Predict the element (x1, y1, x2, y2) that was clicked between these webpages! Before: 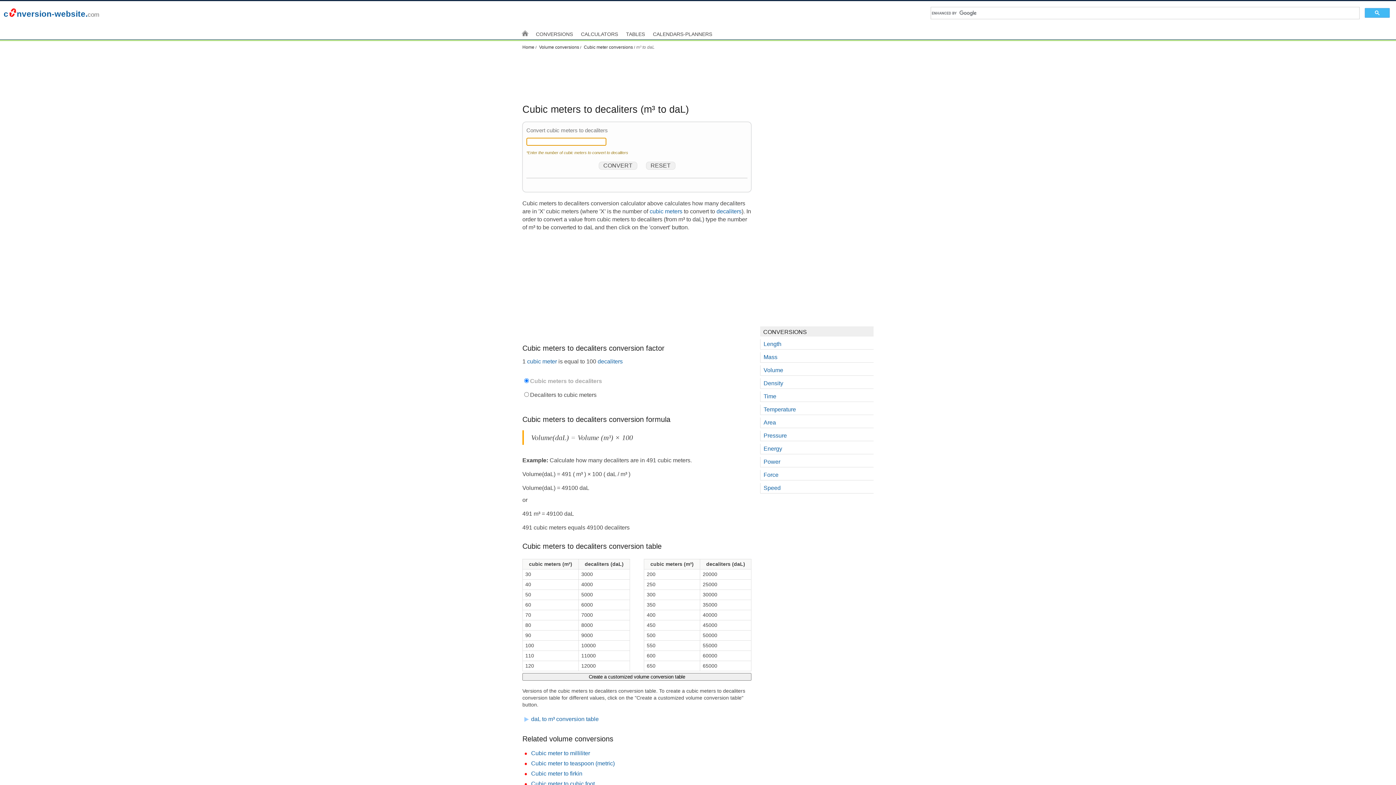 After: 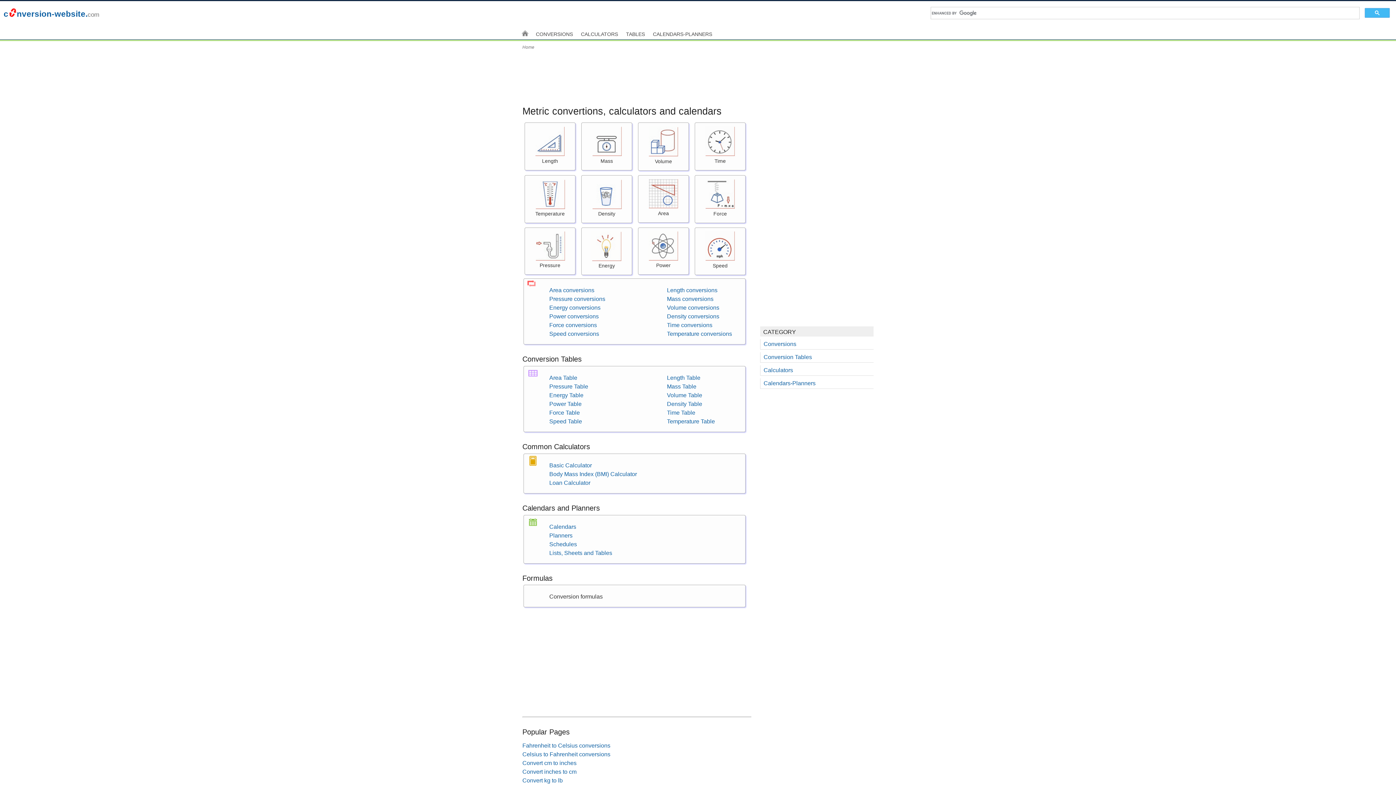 Action: bbox: (522, 44, 537, 50) label: Home